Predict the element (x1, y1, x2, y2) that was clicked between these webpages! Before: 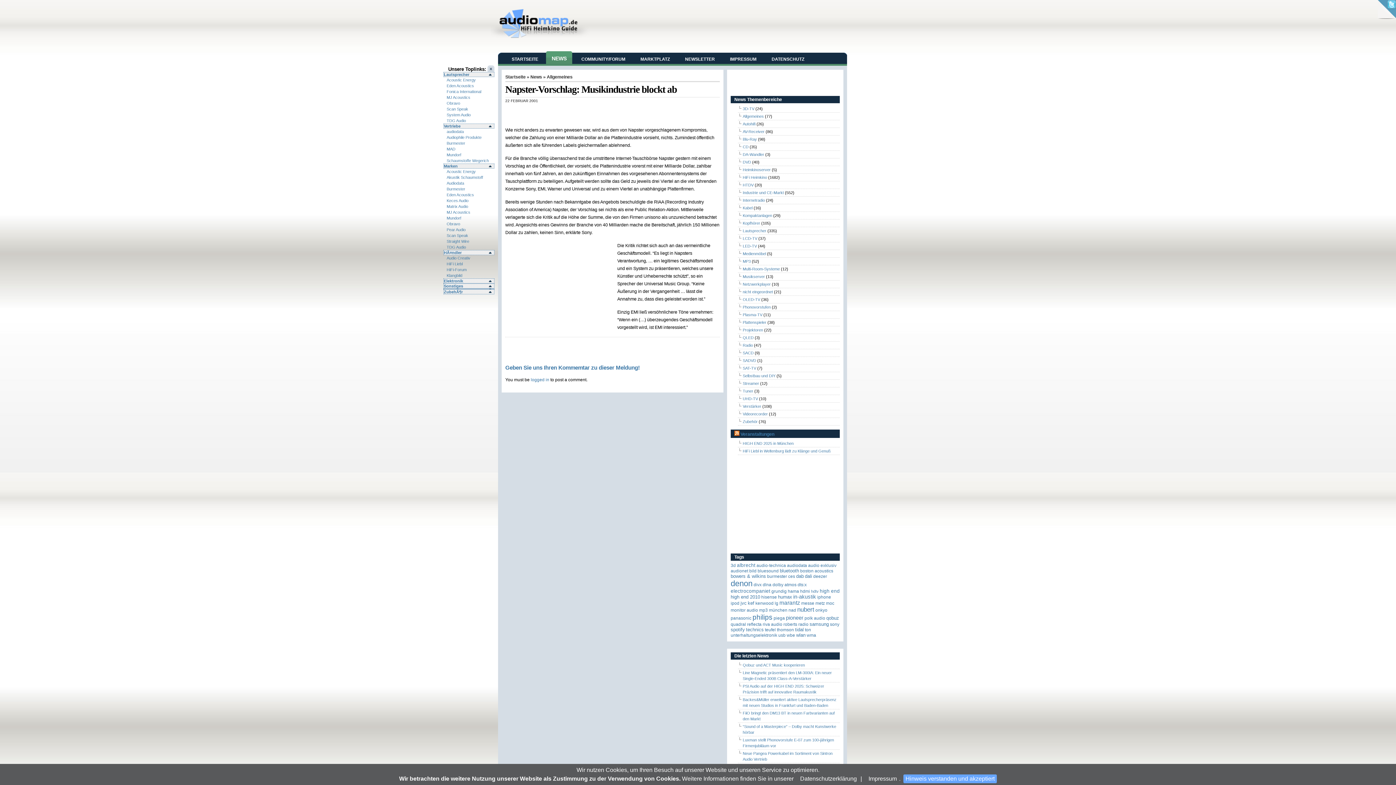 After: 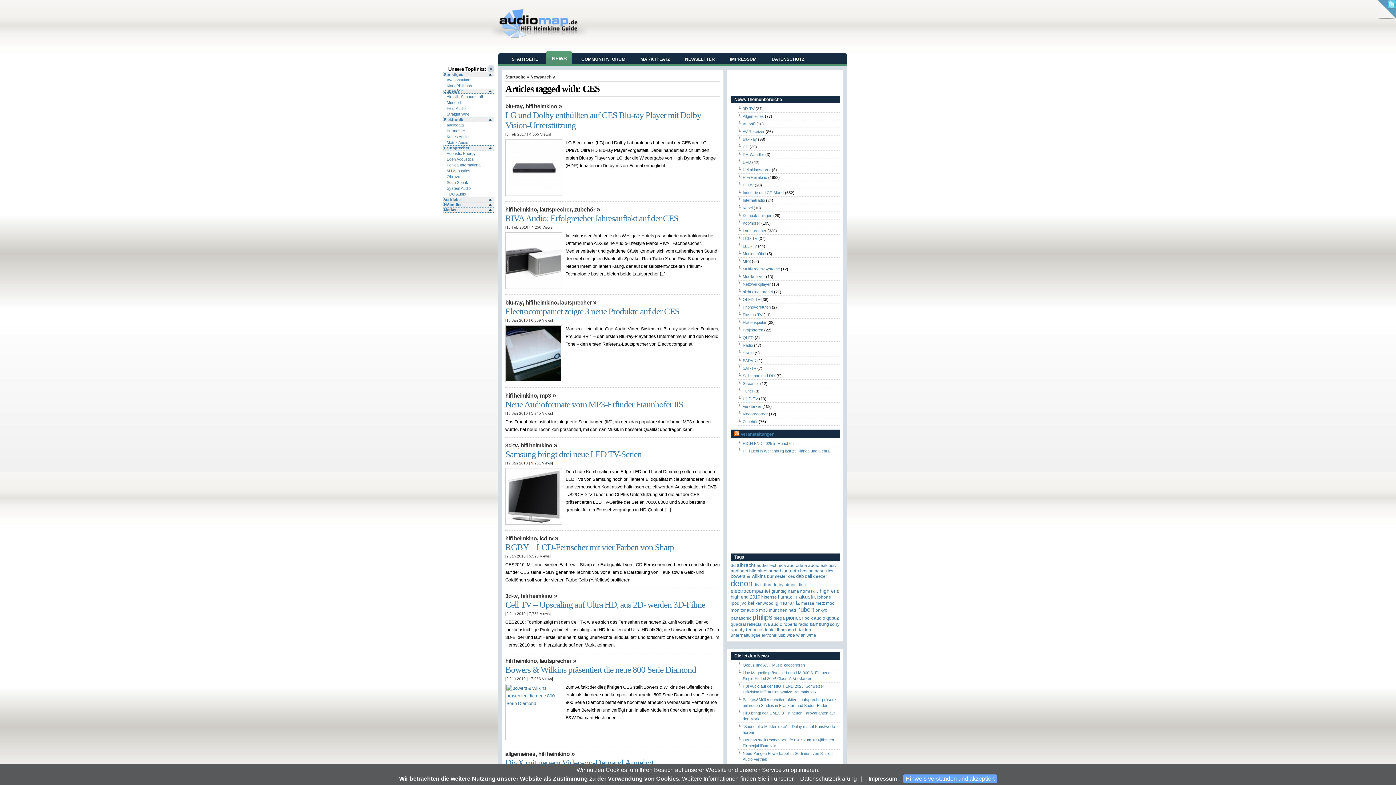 Action: label: ces bbox: (788, 574, 795, 579)